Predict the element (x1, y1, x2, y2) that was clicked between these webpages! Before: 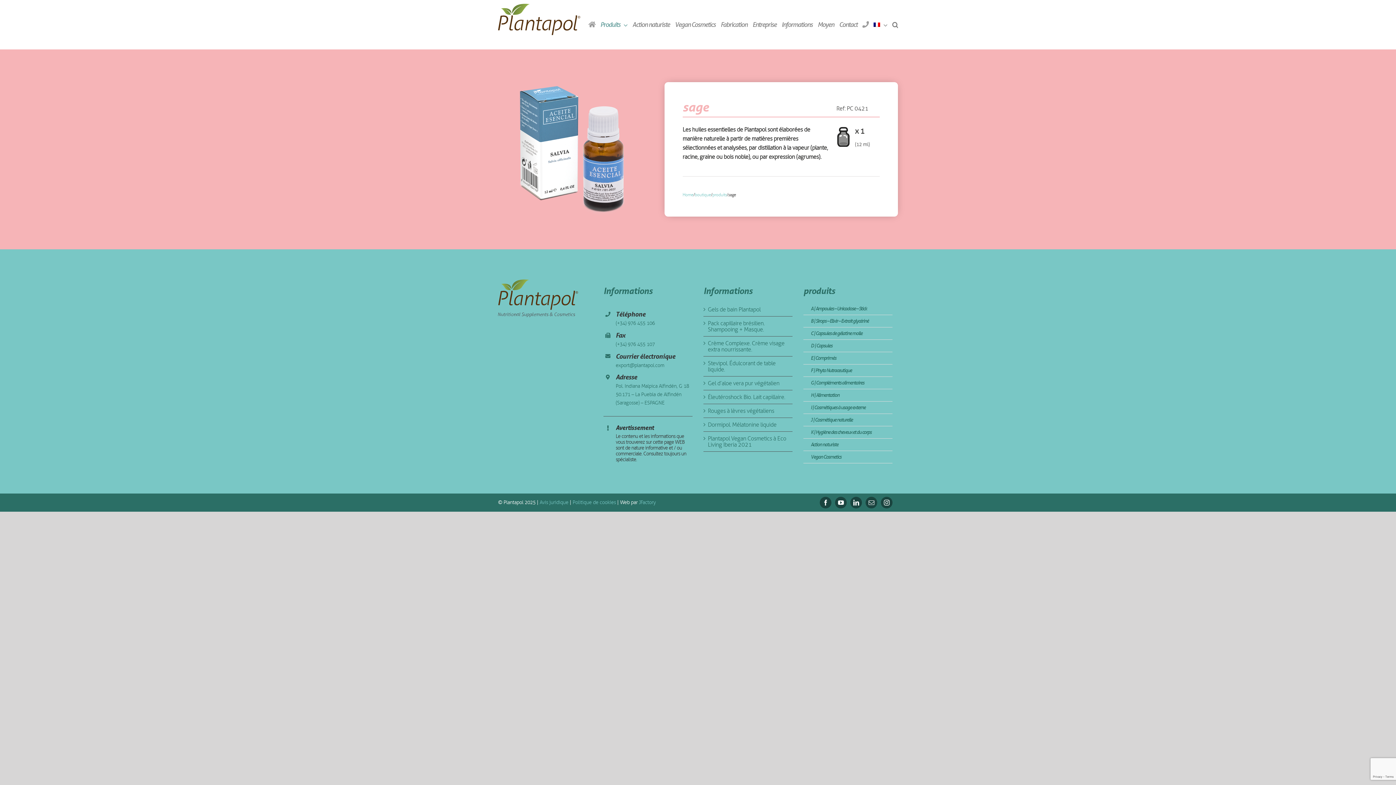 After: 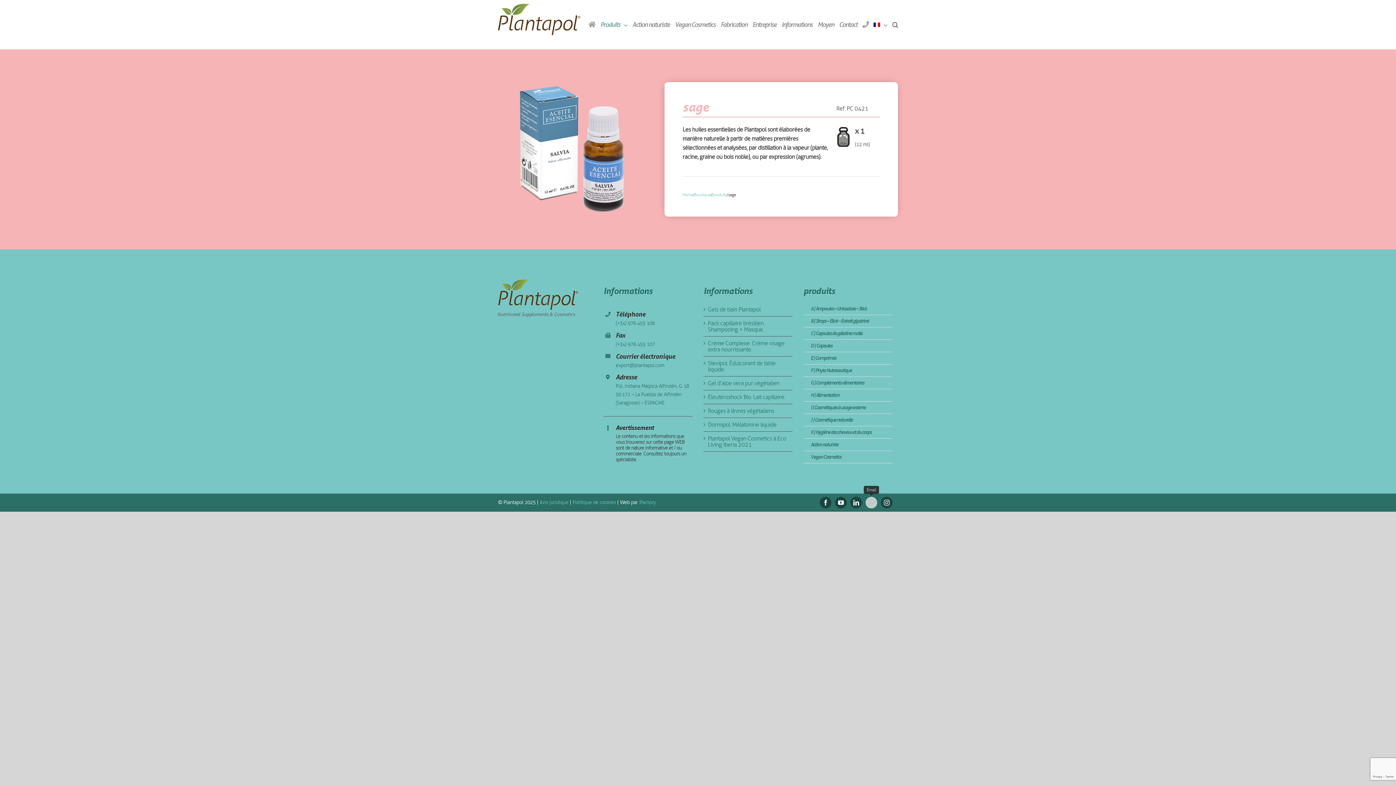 Action: bbox: (865, 497, 877, 508) label: mail